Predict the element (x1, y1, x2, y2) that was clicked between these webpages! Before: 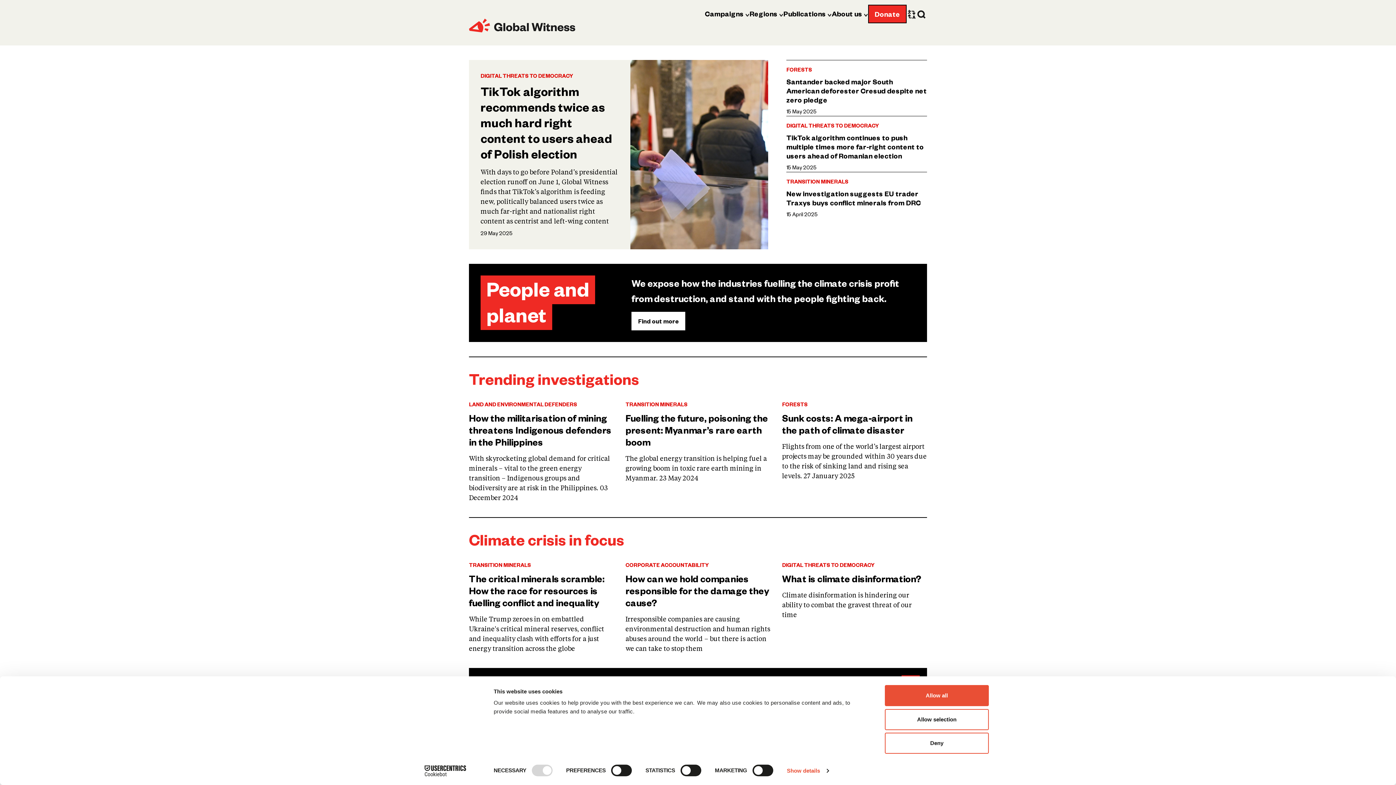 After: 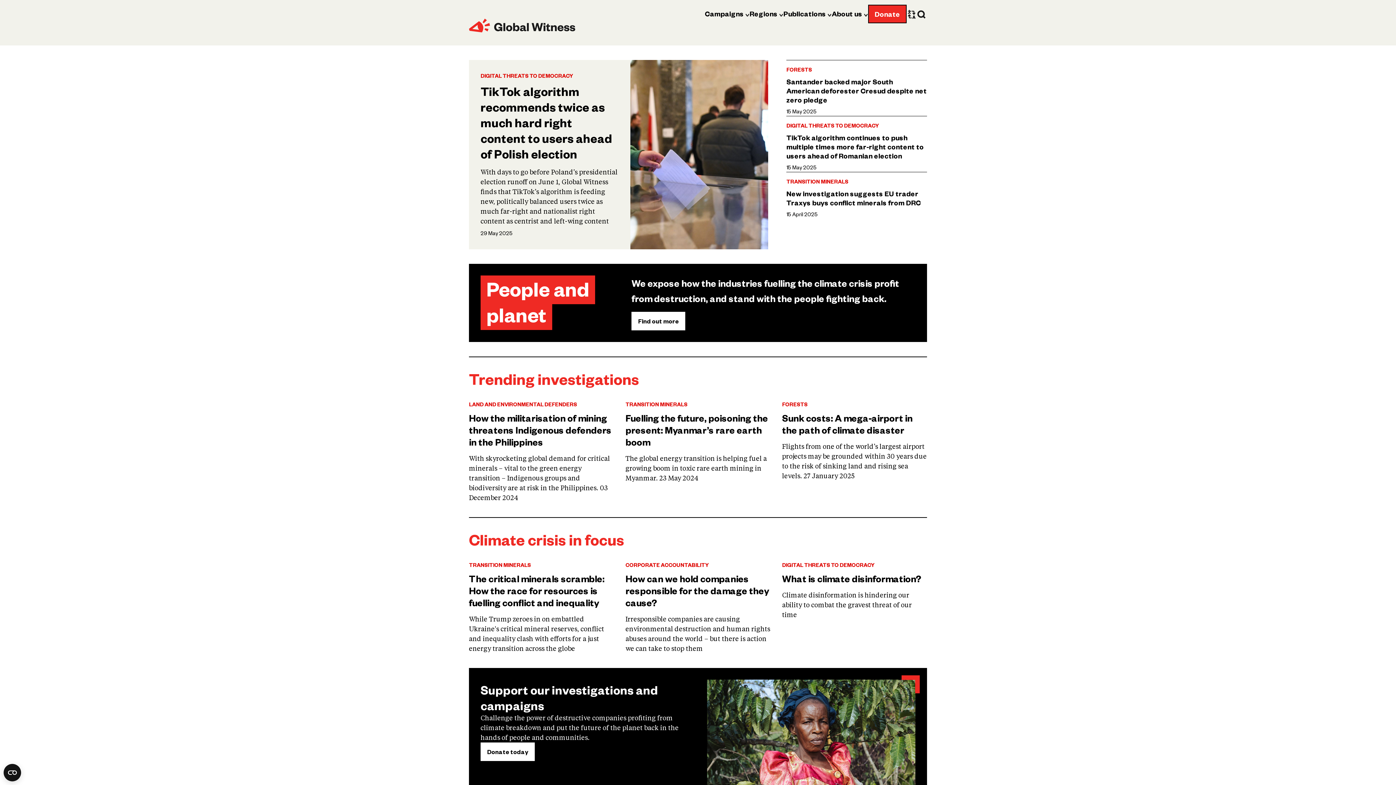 Action: bbox: (885, 733, 989, 754) label: Deny